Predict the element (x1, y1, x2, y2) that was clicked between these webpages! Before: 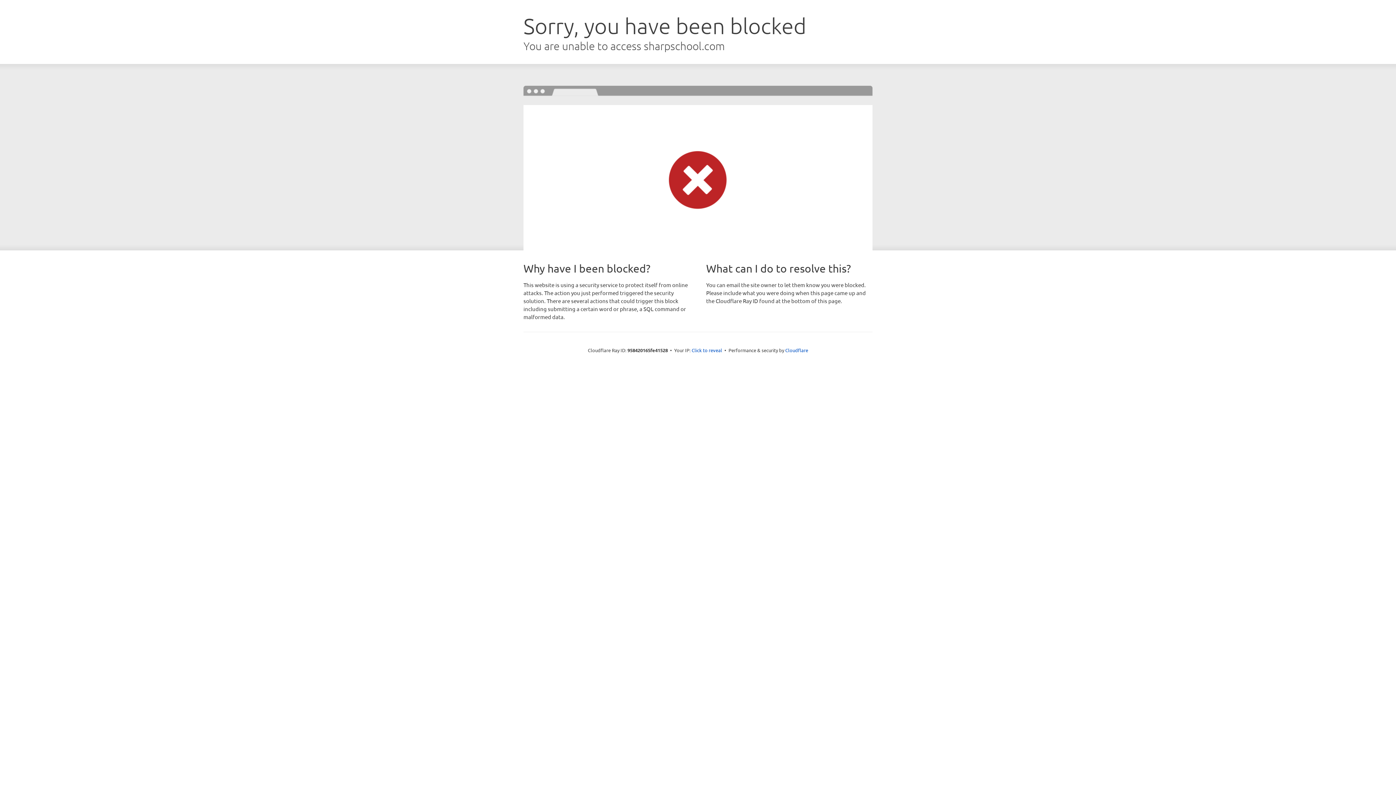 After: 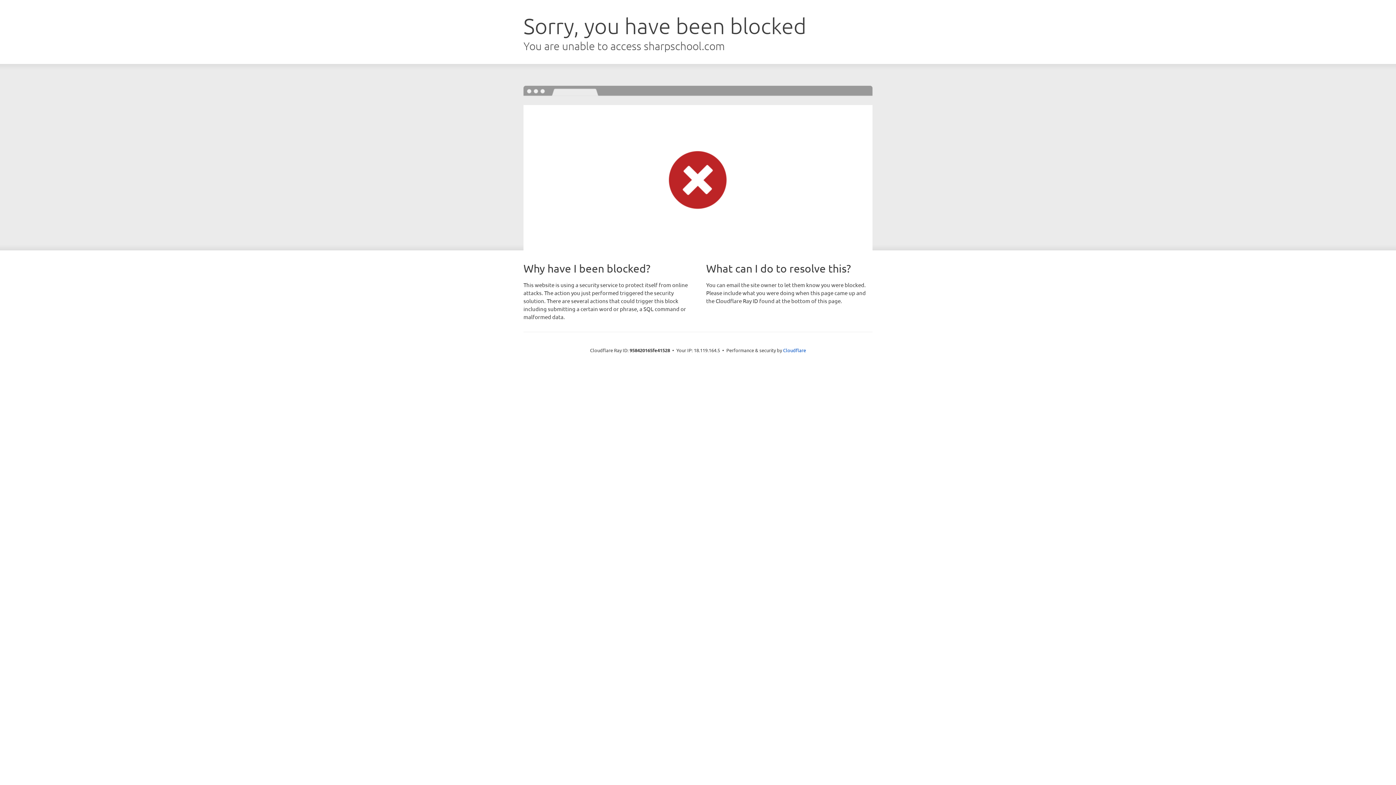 Action: label: Click to reveal bbox: (691, 346, 722, 353)